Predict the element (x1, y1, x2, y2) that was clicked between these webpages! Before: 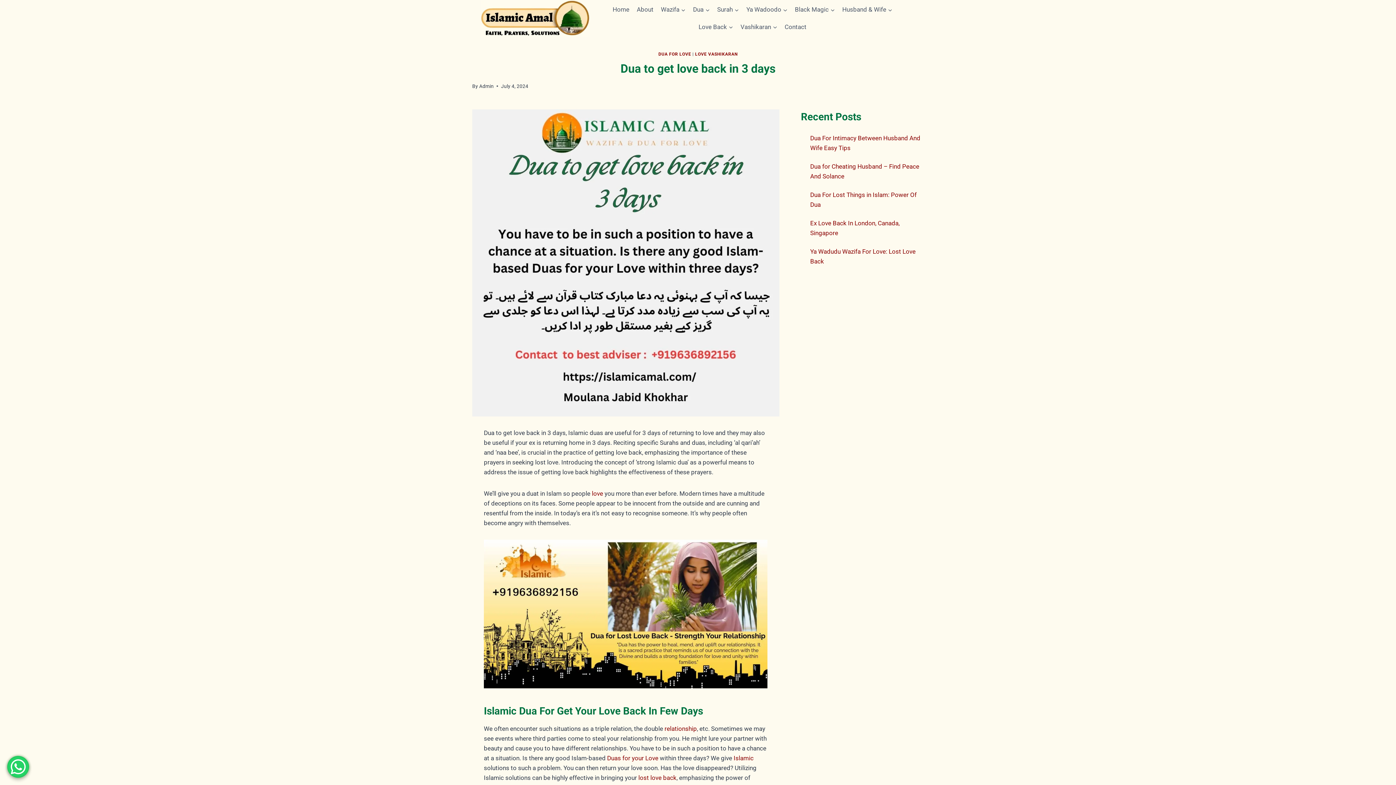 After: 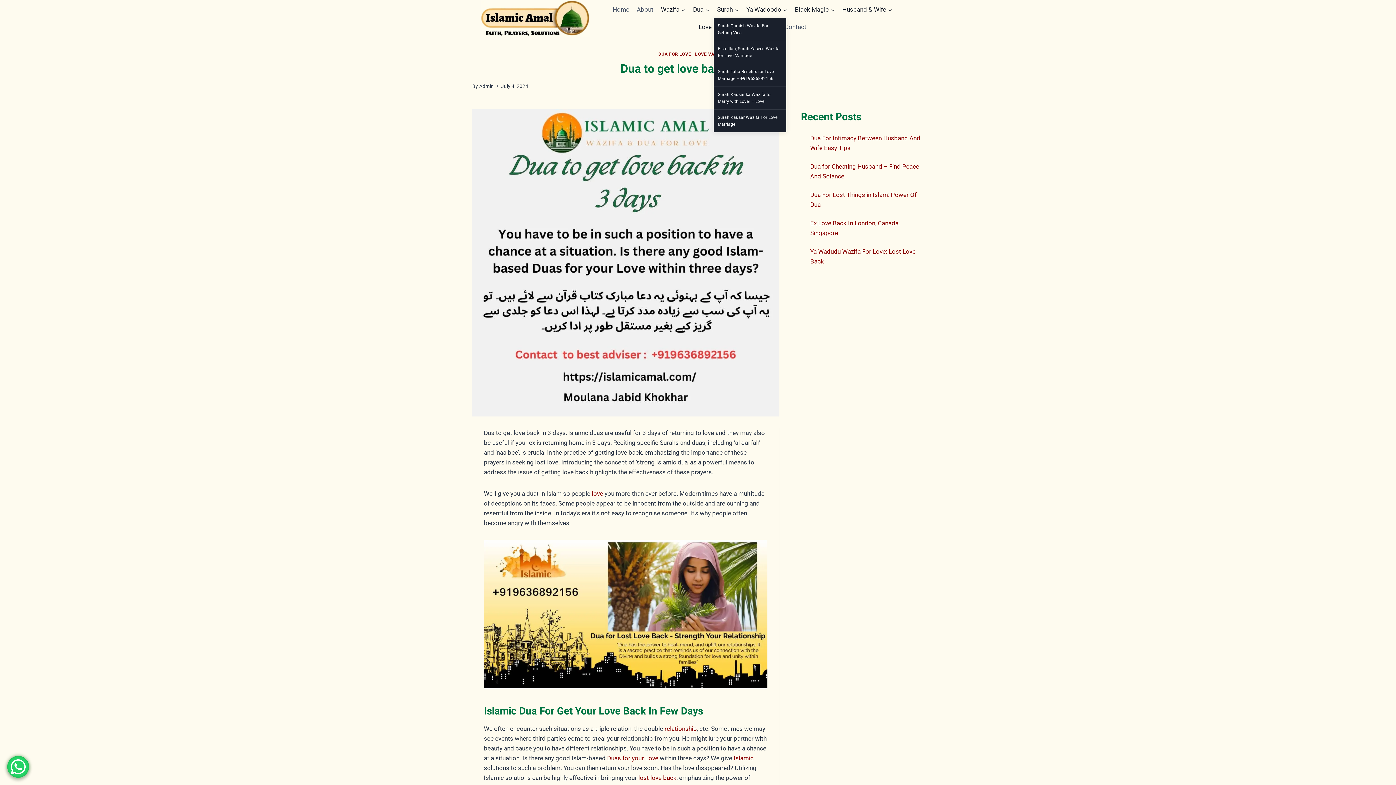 Action: label: Surah bbox: (713, 1, 742, 18)